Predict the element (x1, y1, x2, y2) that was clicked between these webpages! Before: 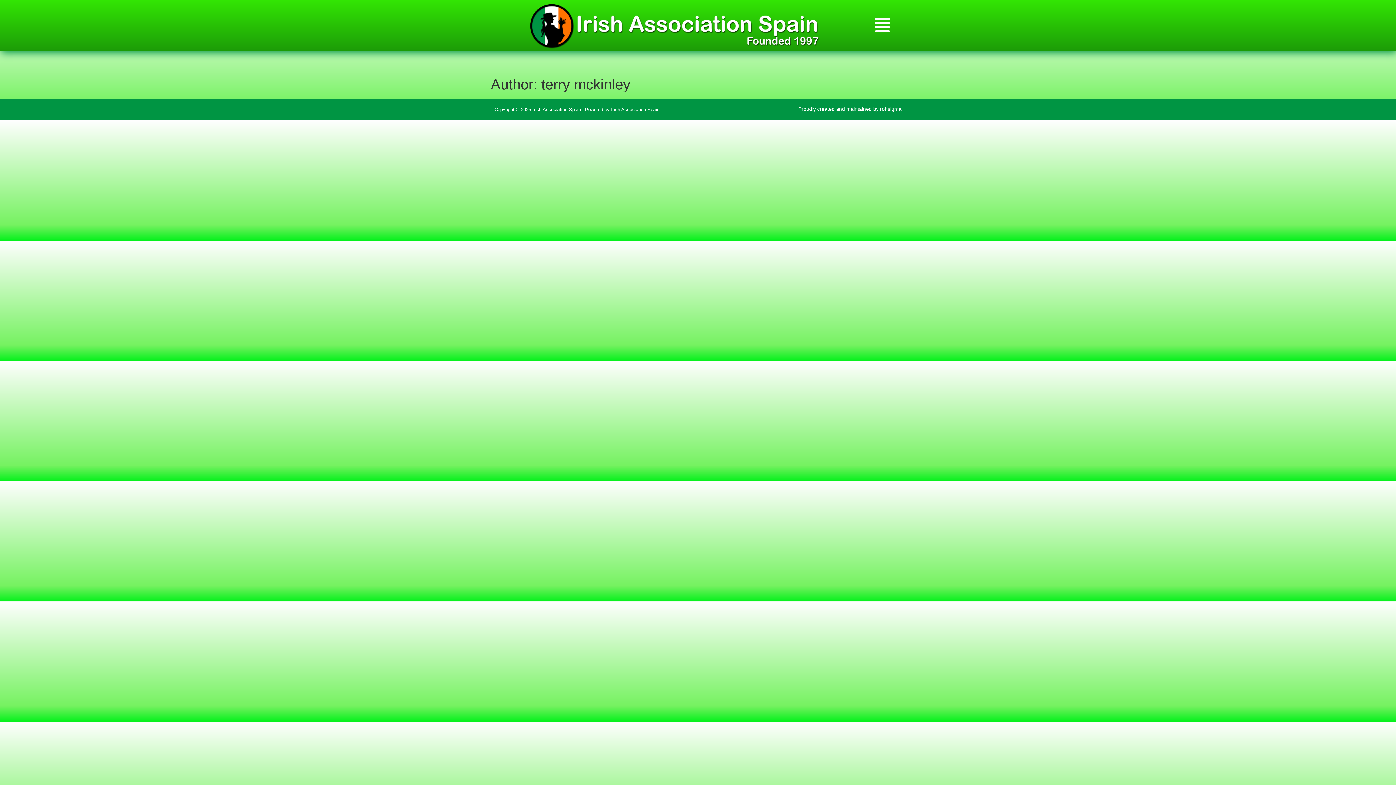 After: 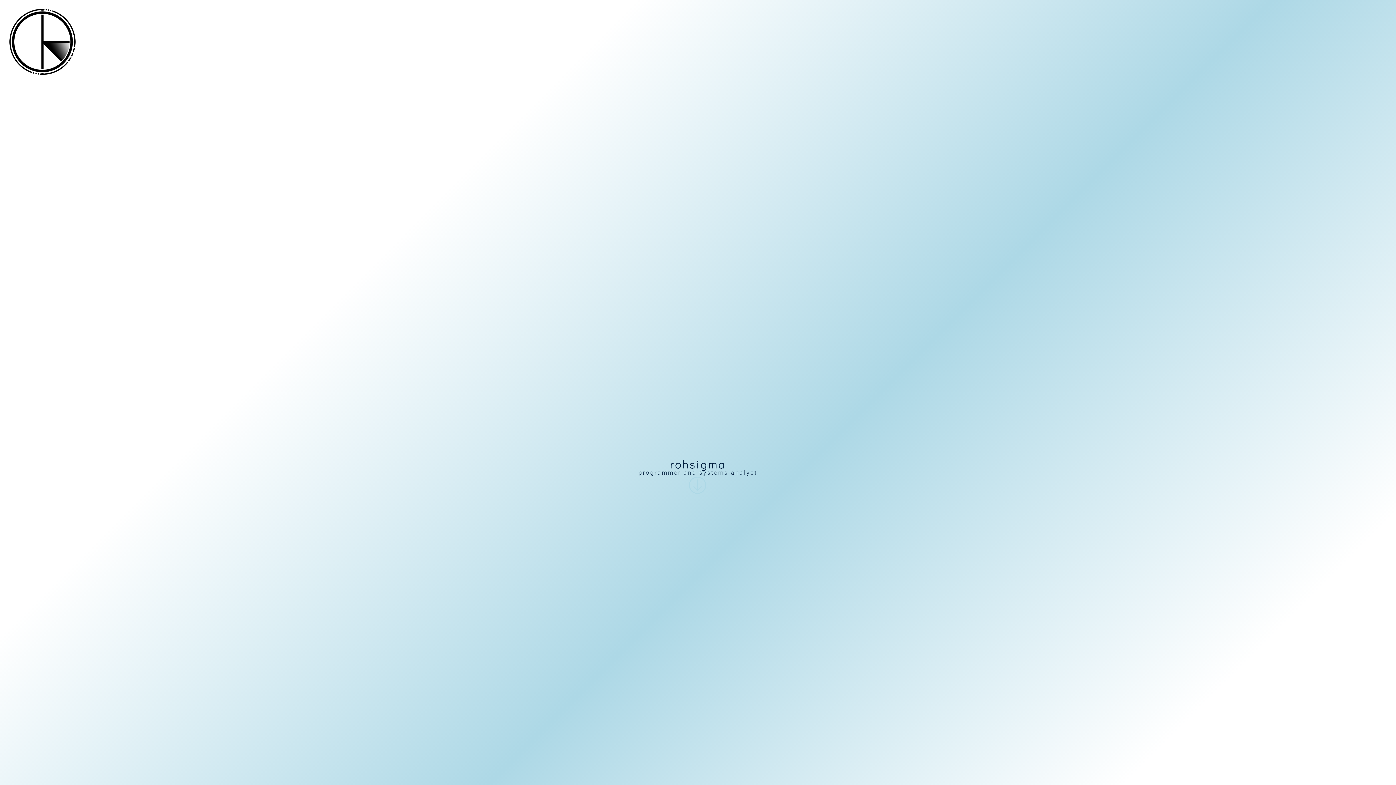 Action: bbox: (798, 106, 901, 112) label: Proudly created and maintained by rohsigma